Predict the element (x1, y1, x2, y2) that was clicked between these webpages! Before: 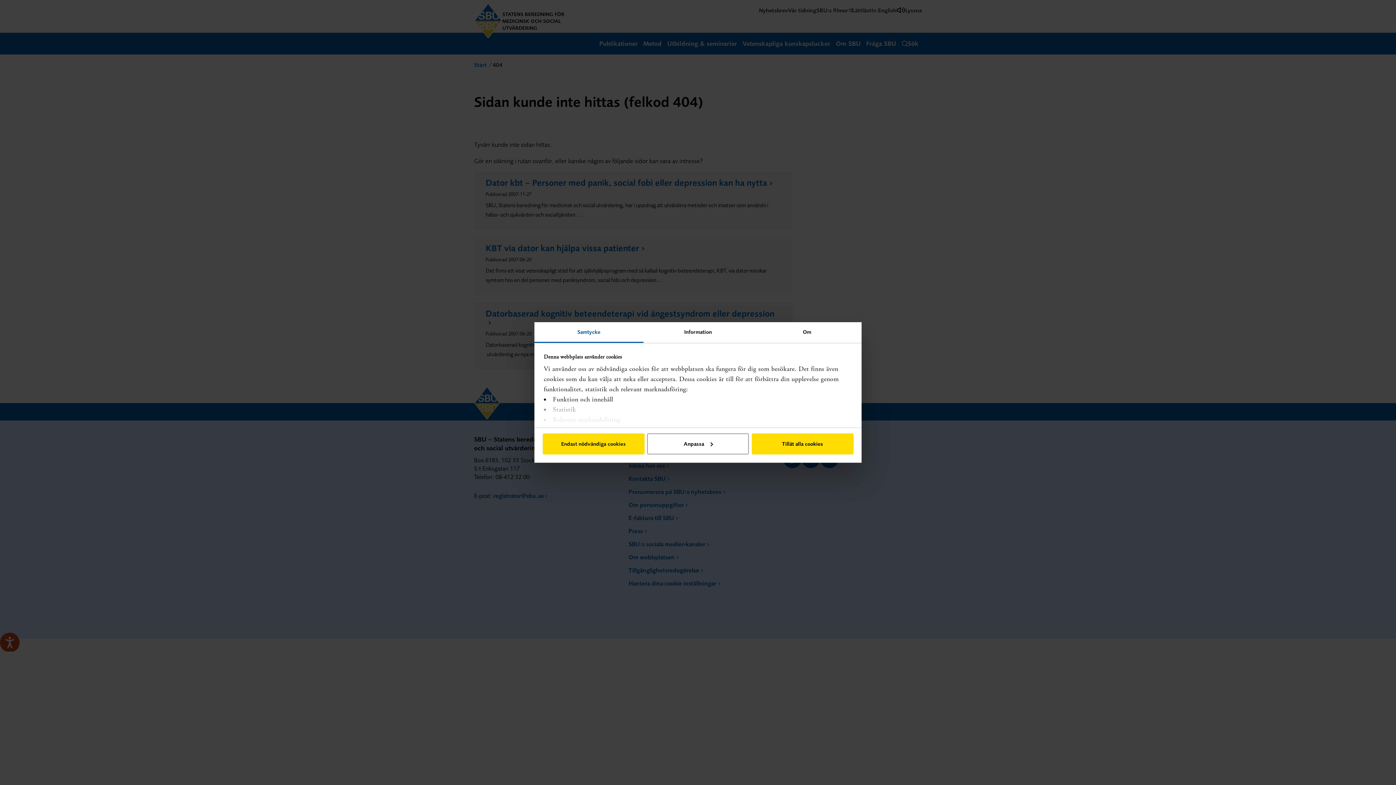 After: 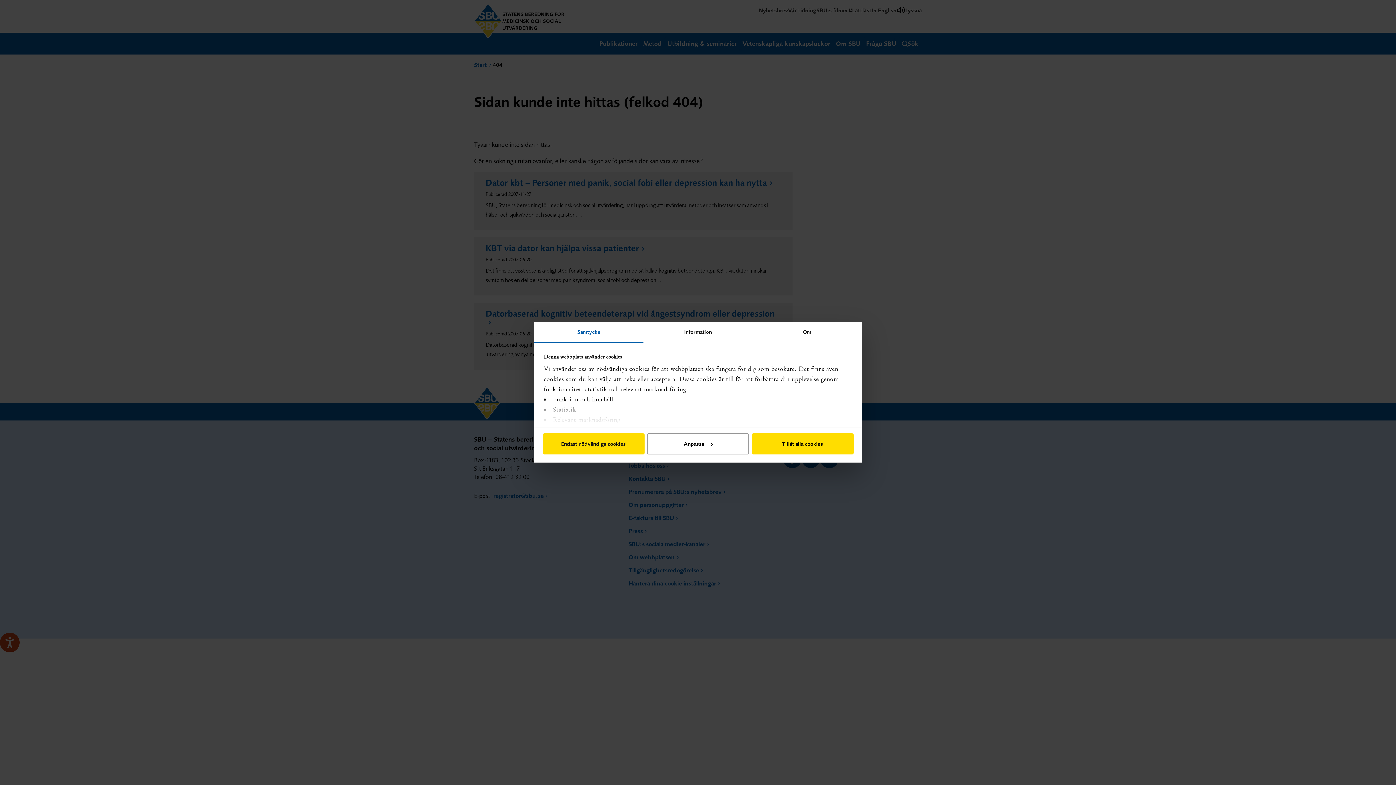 Action: label: Samtycke bbox: (534, 322, 643, 343)